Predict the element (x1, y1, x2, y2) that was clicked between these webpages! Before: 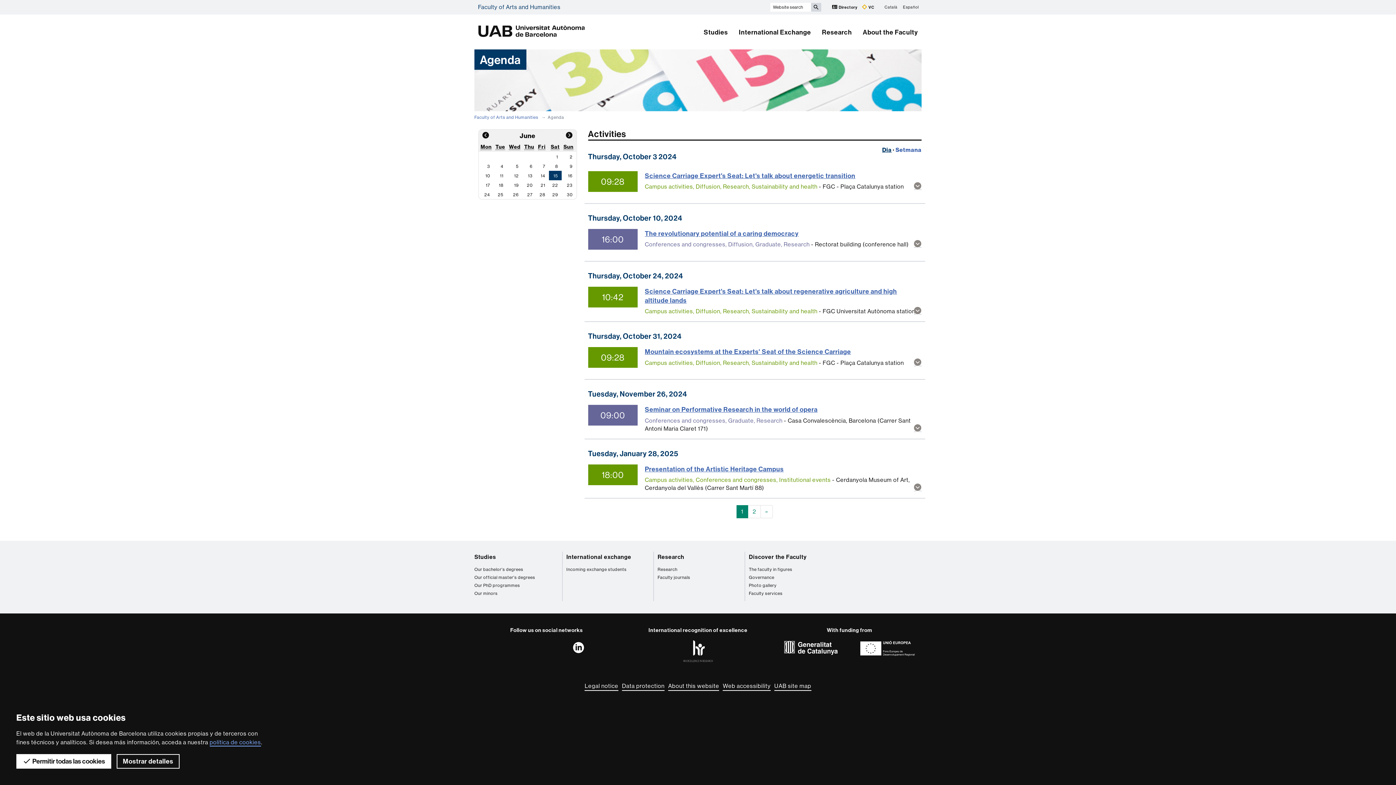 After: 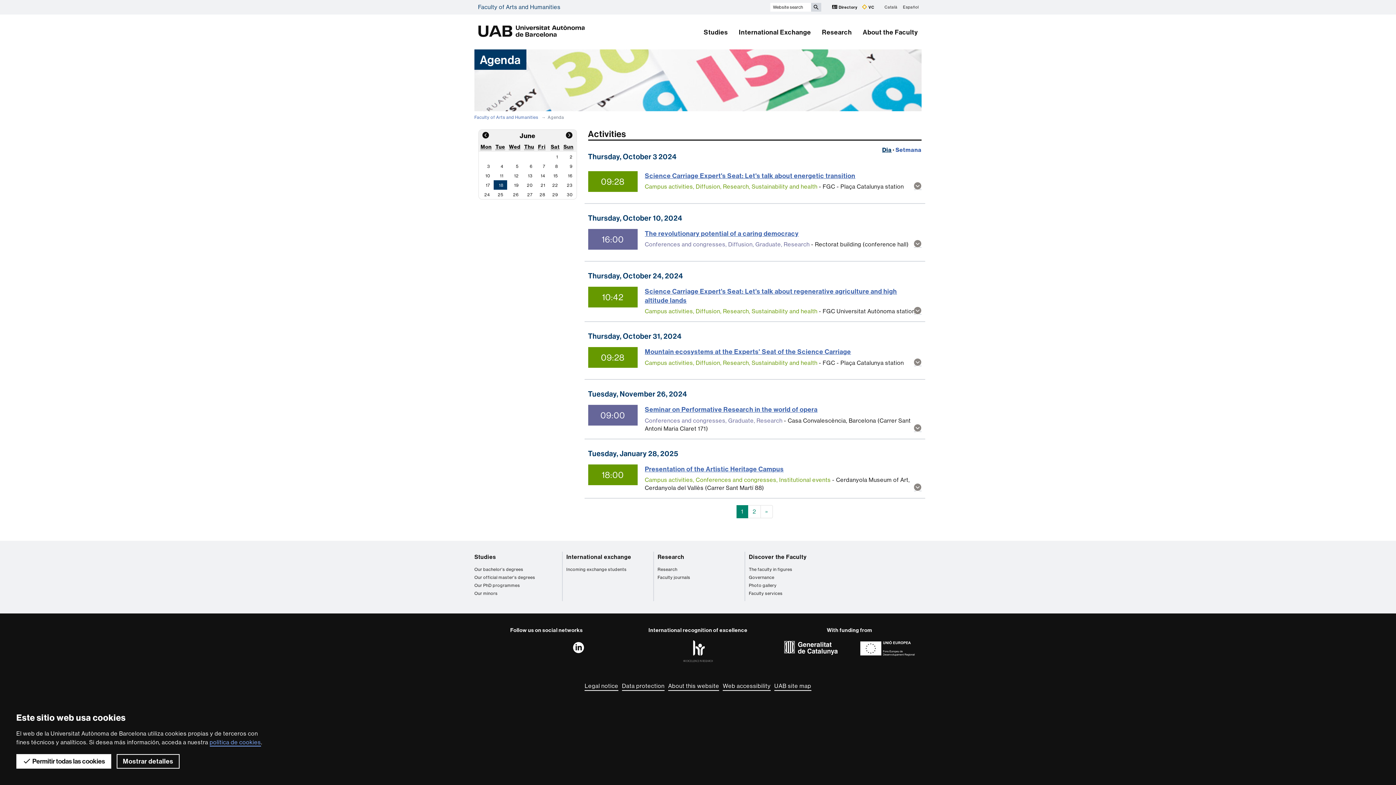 Action: label: 18 bbox: (497, 181, 505, 189)